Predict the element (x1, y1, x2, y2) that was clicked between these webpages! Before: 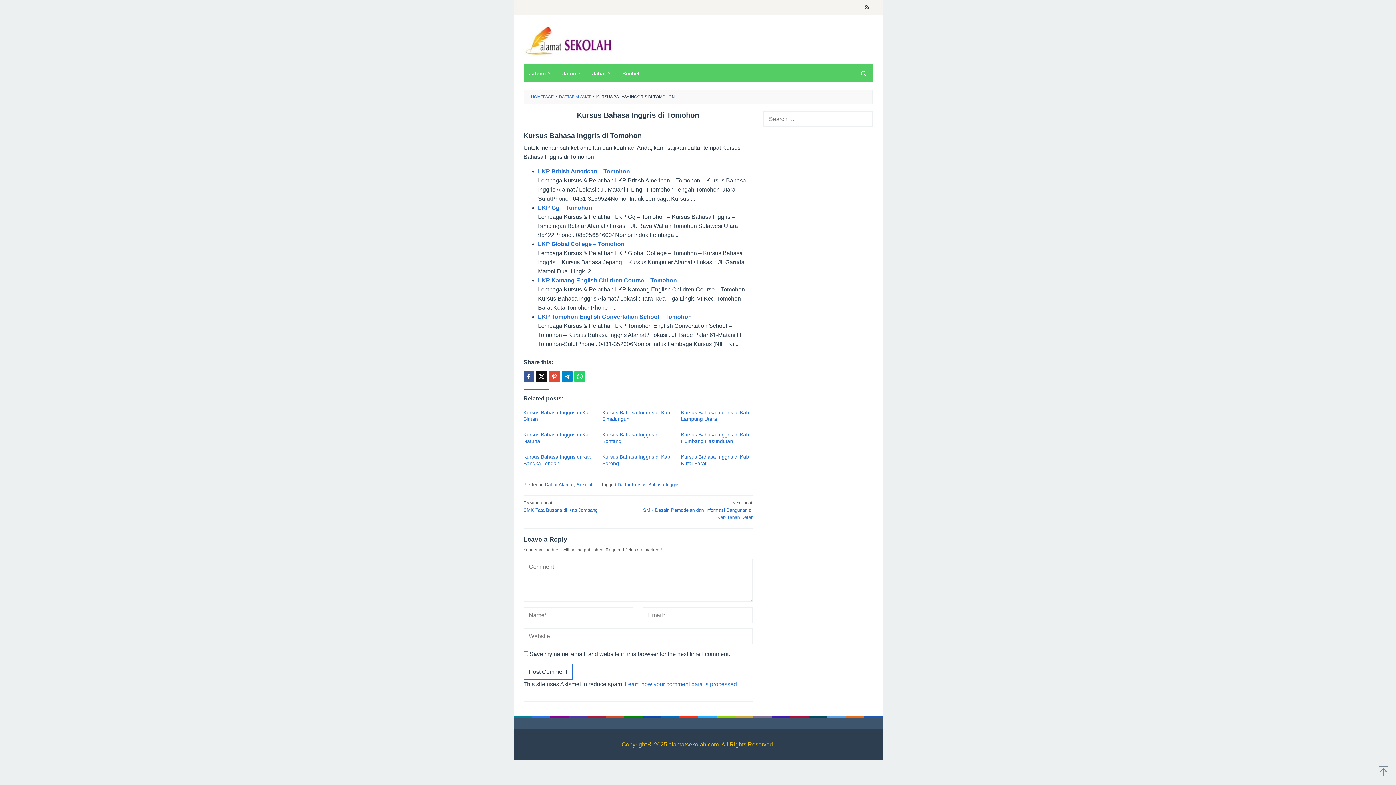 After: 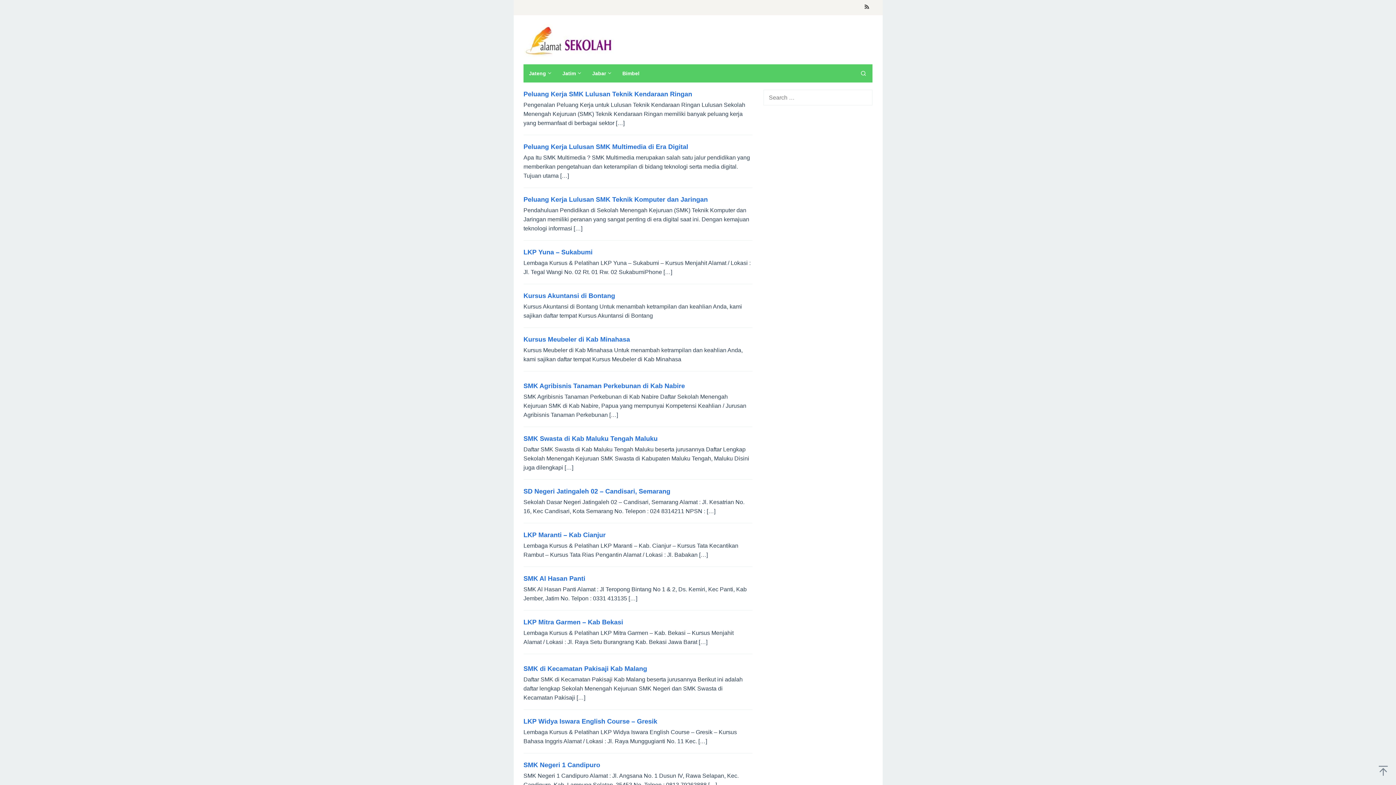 Action: bbox: (523, 37, 616, 43)